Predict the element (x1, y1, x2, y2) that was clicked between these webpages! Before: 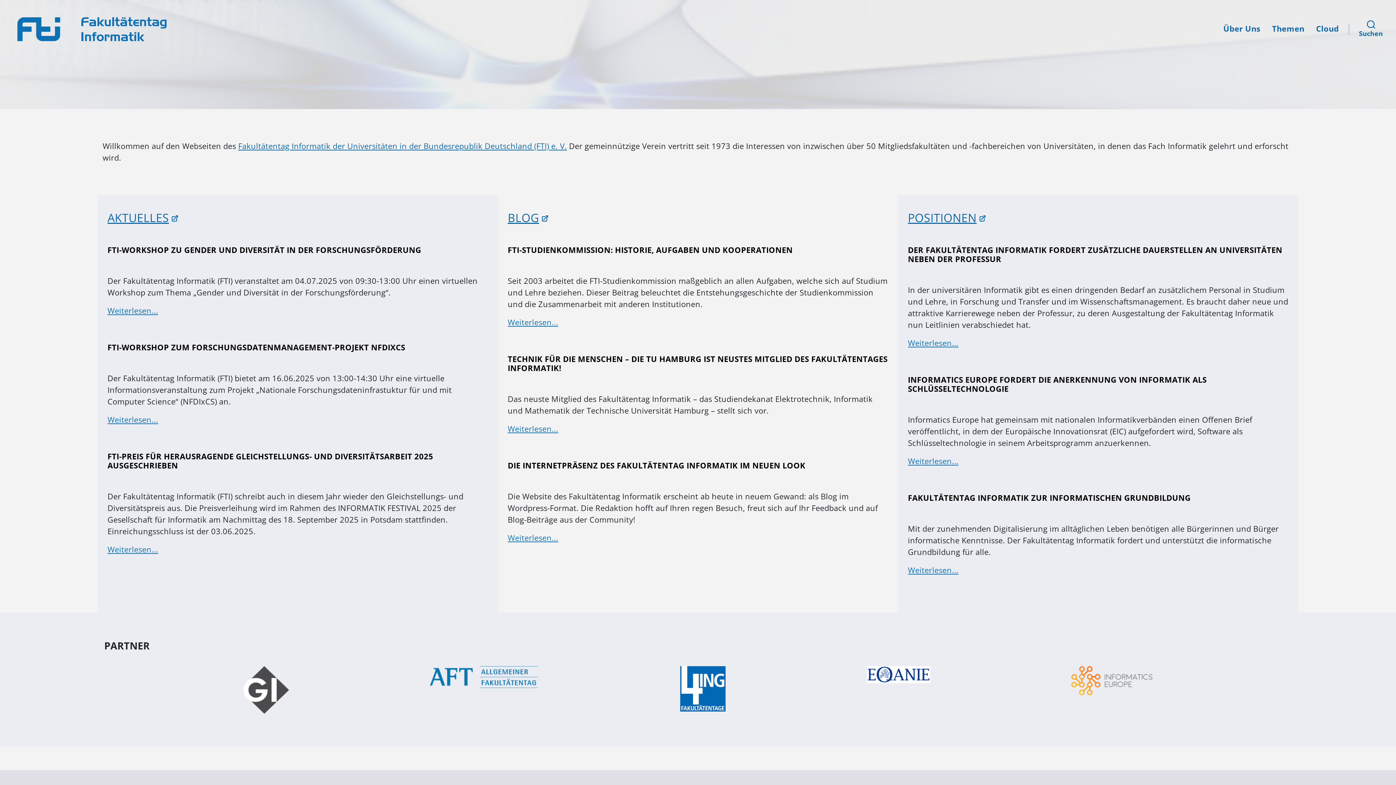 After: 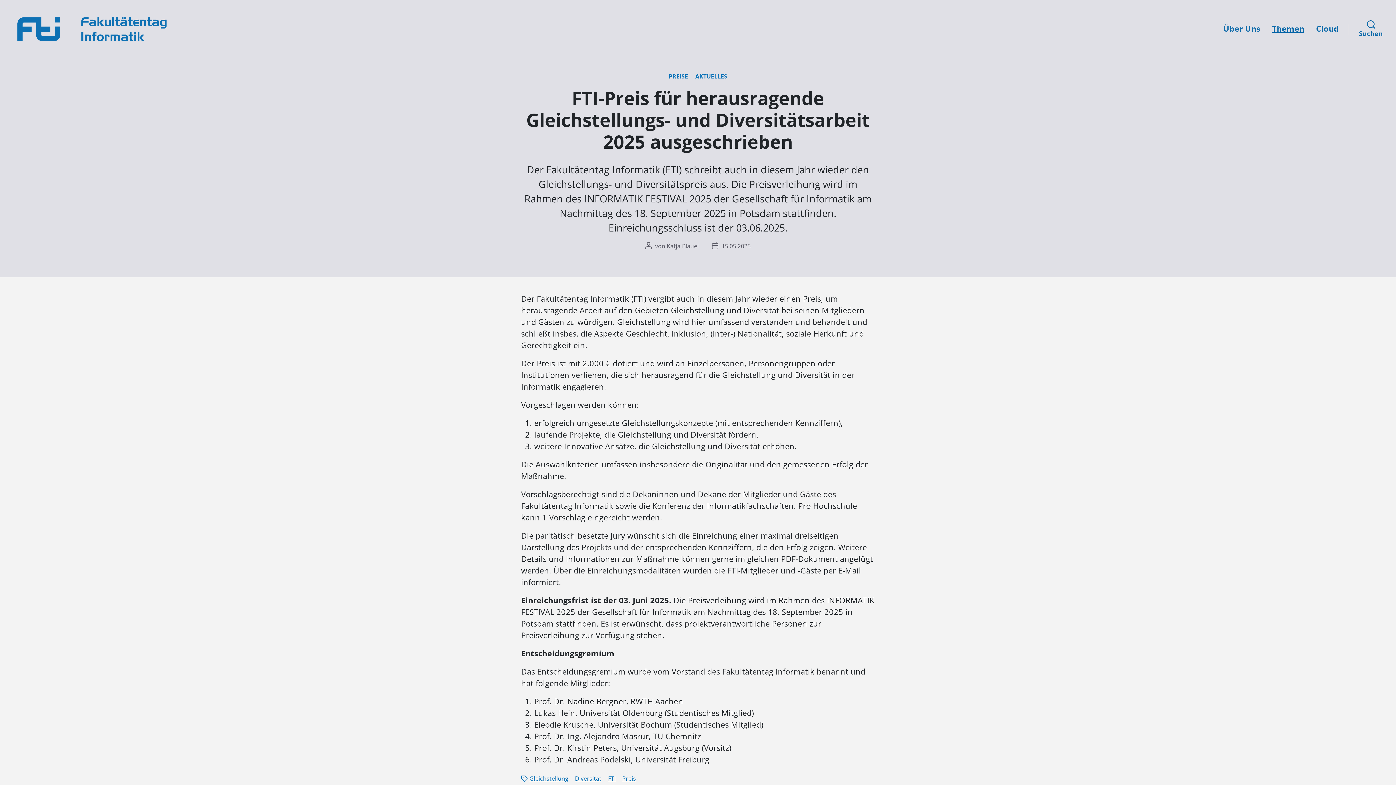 Action: bbox: (107, 544, 158, 554) label: Weiterlesen...